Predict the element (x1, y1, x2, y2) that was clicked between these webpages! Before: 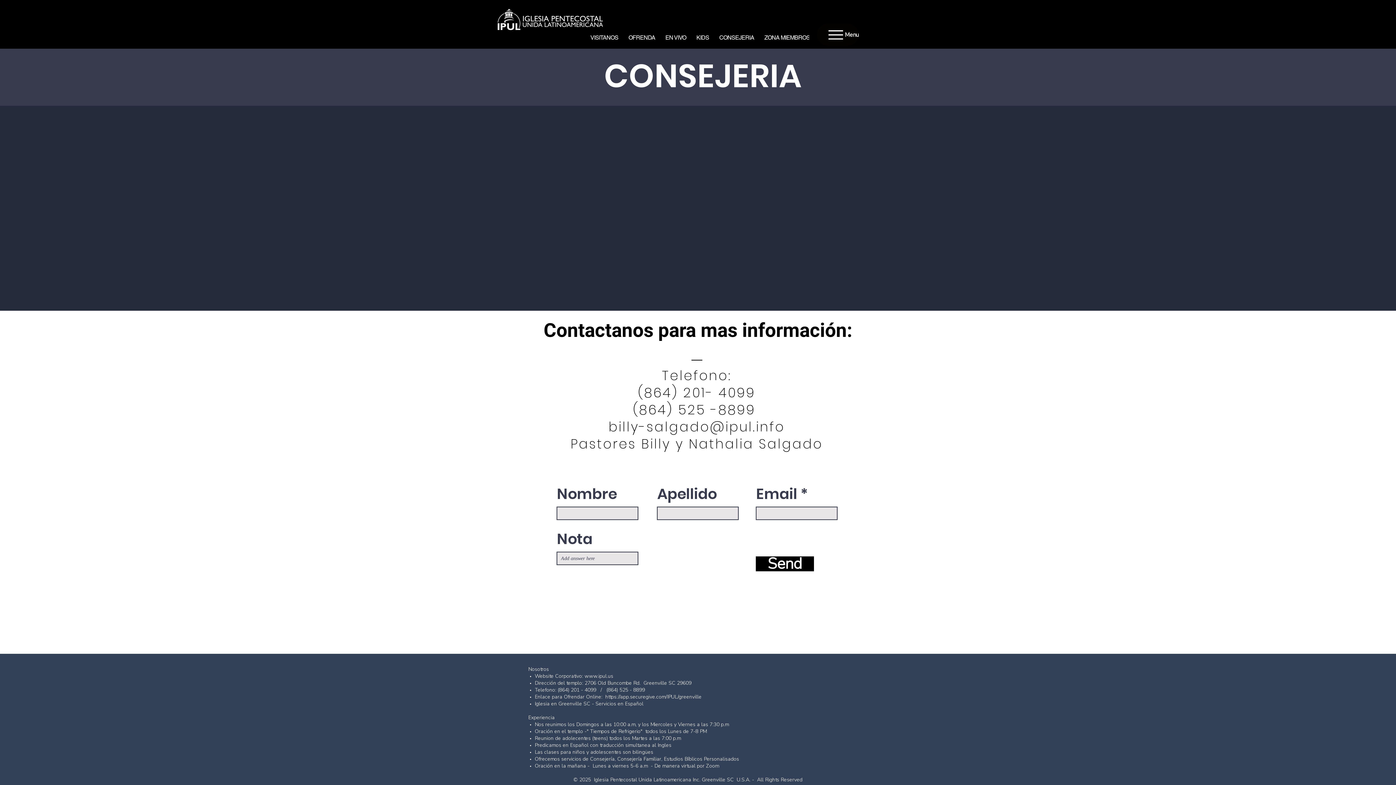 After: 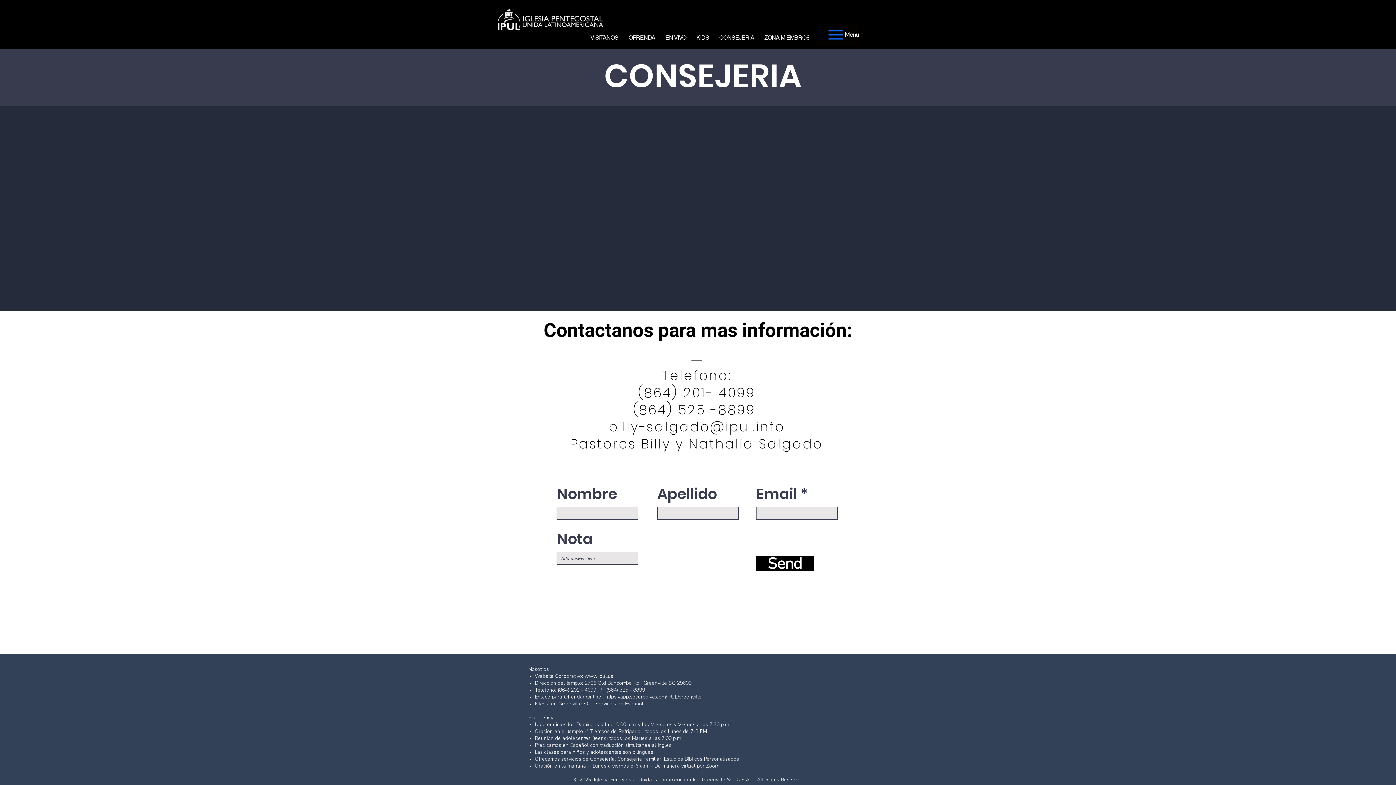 Action: label: Menu bbox: (817, 23, 858, 45)